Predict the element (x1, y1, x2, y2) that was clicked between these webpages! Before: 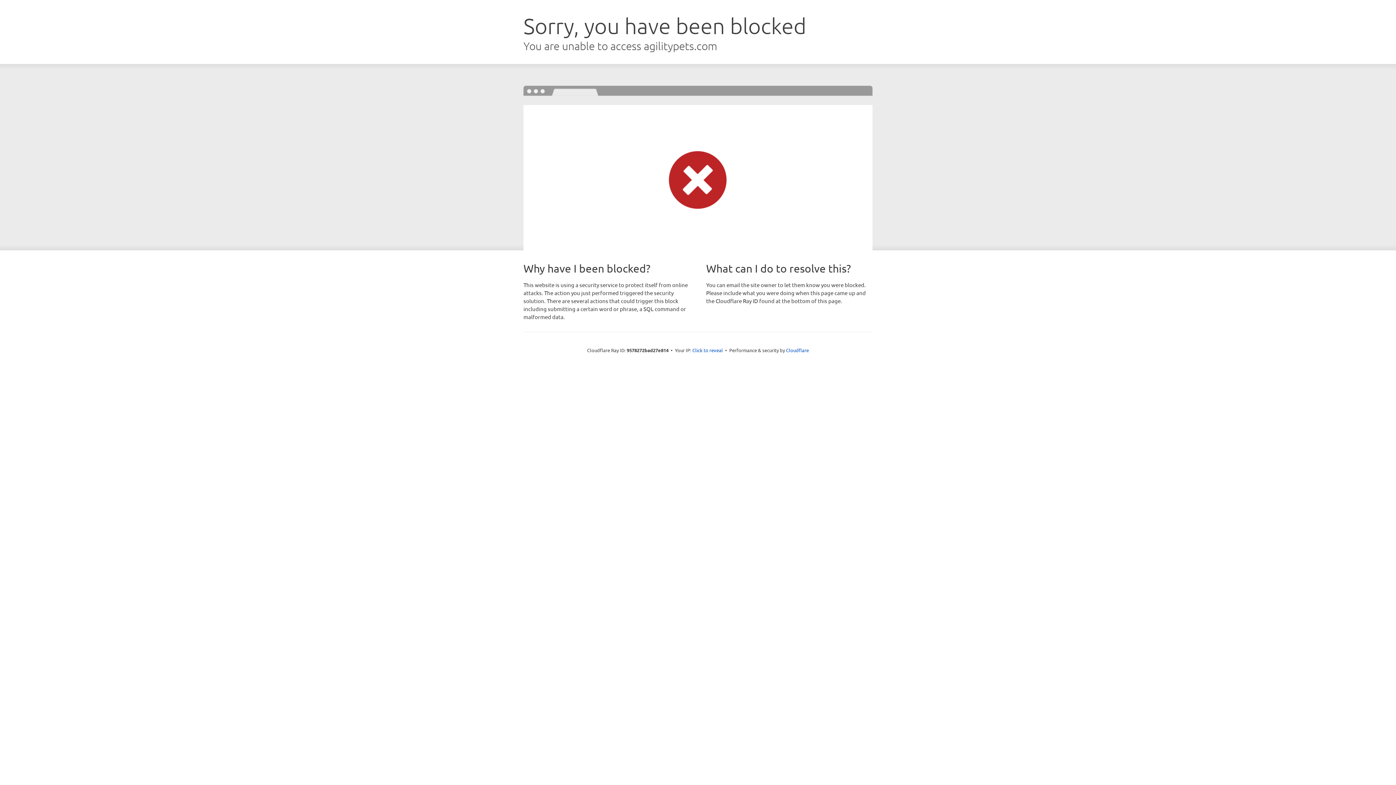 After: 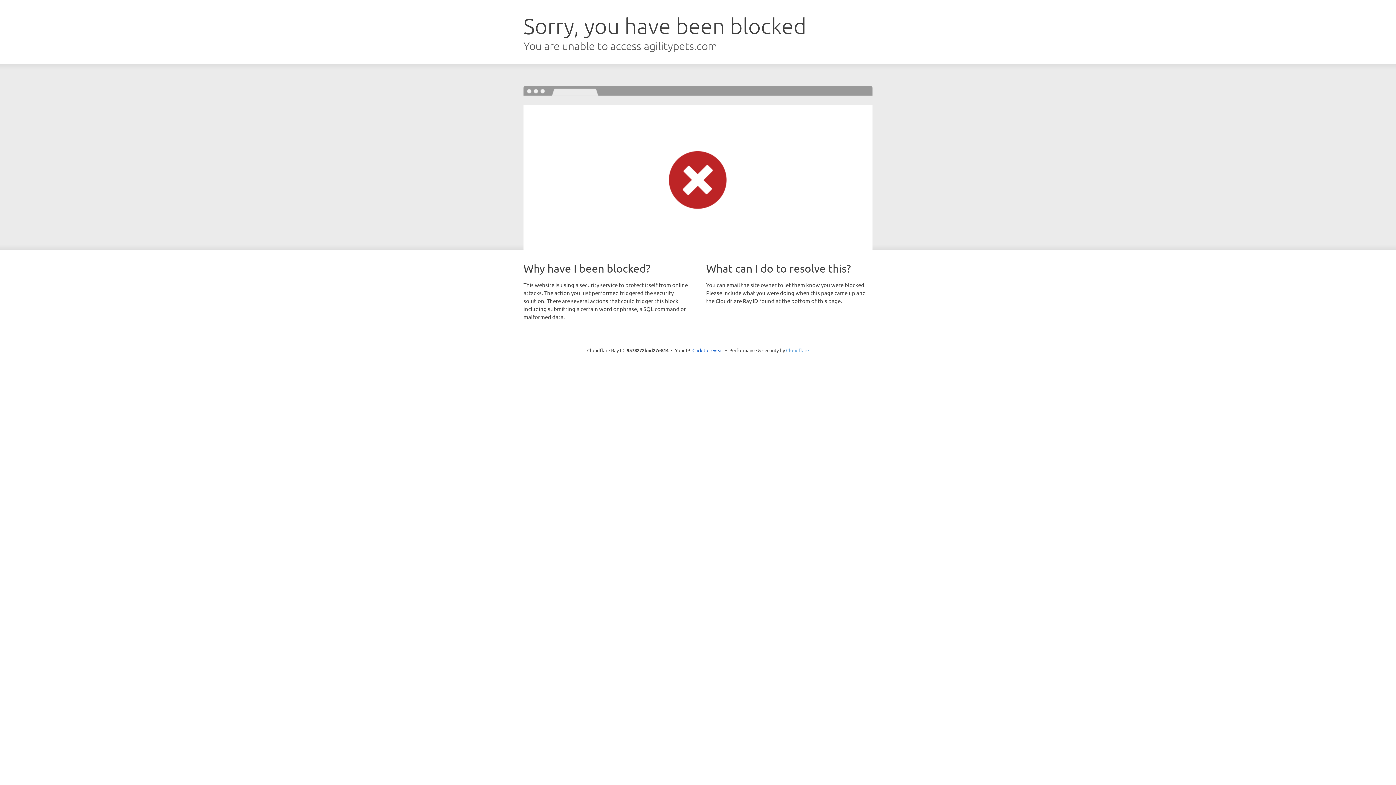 Action: label: Cloudflare bbox: (786, 347, 809, 353)